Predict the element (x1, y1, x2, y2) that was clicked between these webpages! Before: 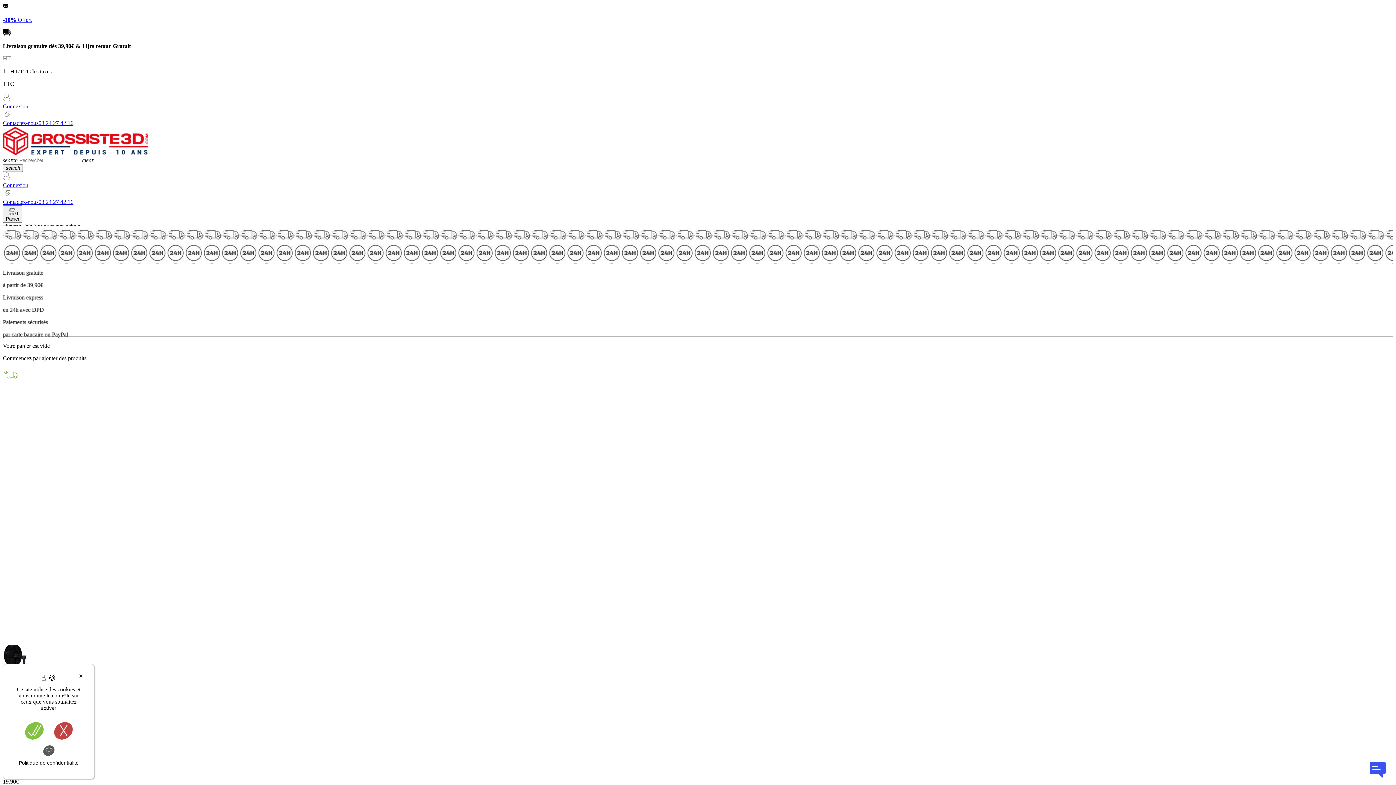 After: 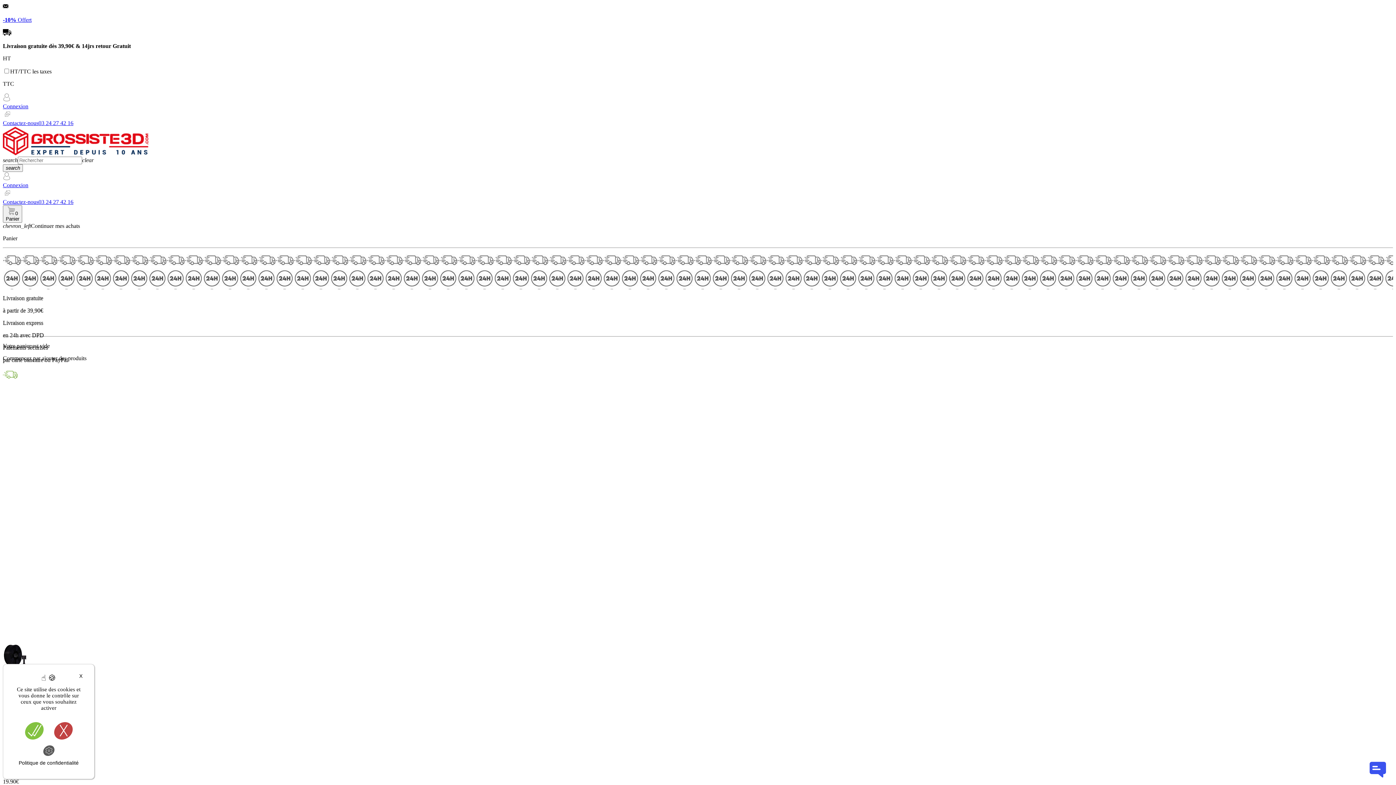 Action: bbox: (16, 760, 80, 766) label: Politique de confidentialité